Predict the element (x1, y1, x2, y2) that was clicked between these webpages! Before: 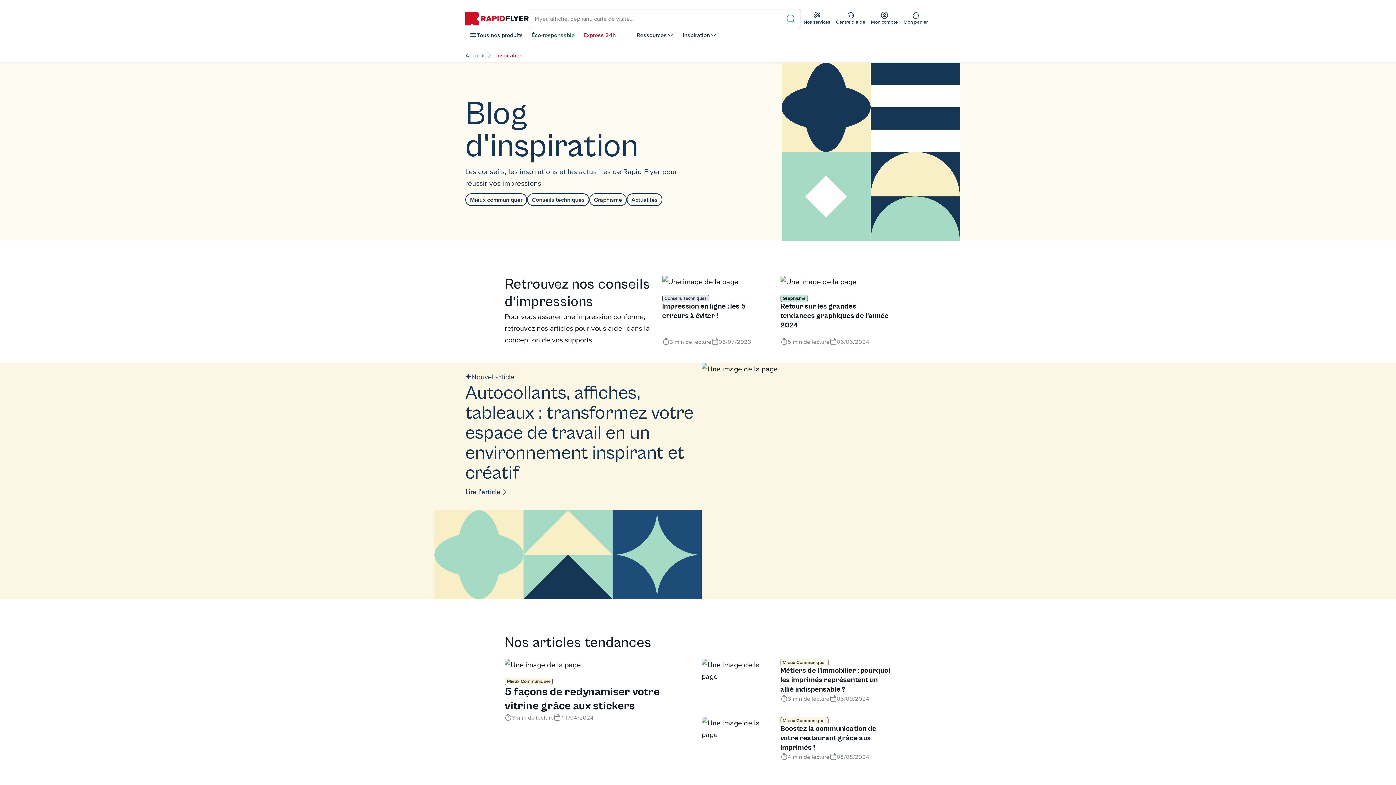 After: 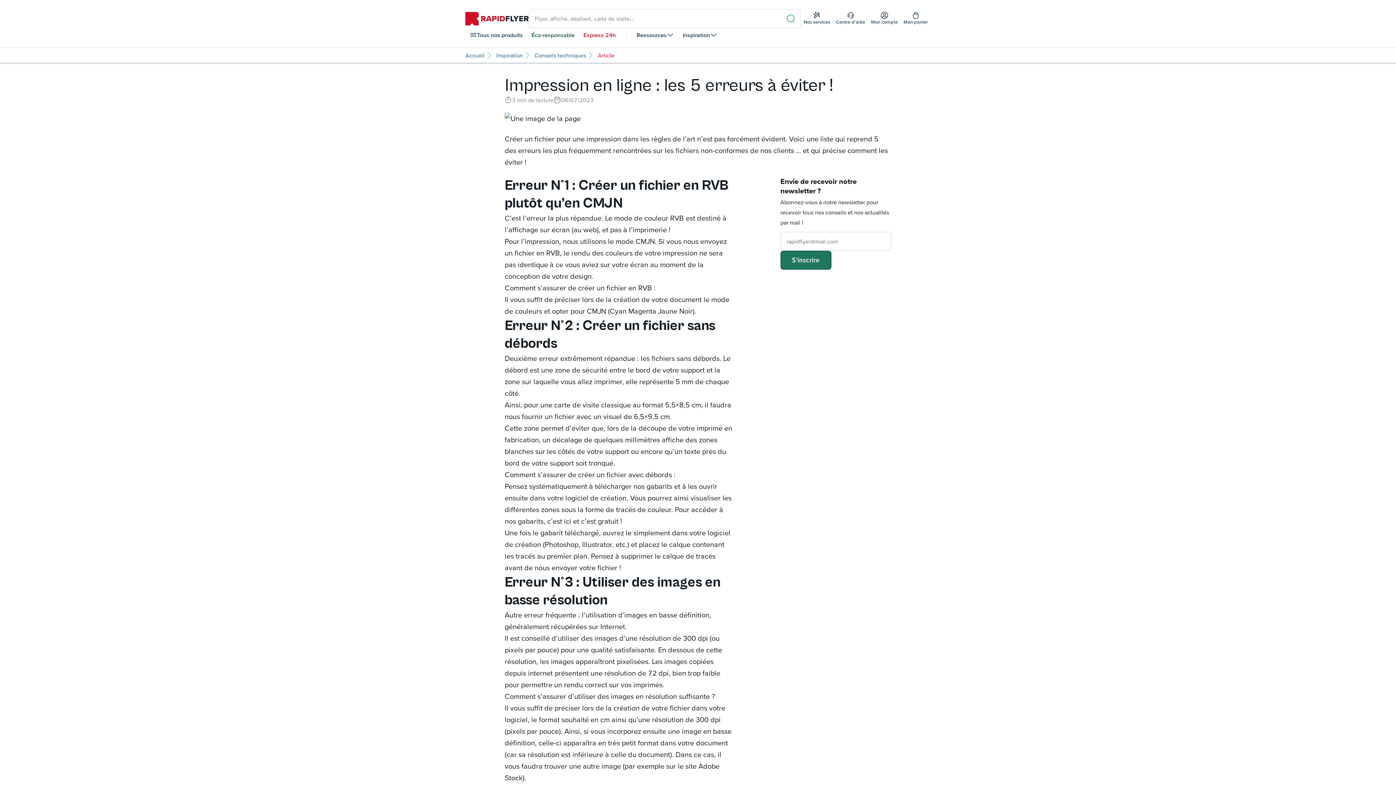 Action: label: Impression en ligne : les 5 erreurs à éviter ! bbox: (662, 302, 773, 321)